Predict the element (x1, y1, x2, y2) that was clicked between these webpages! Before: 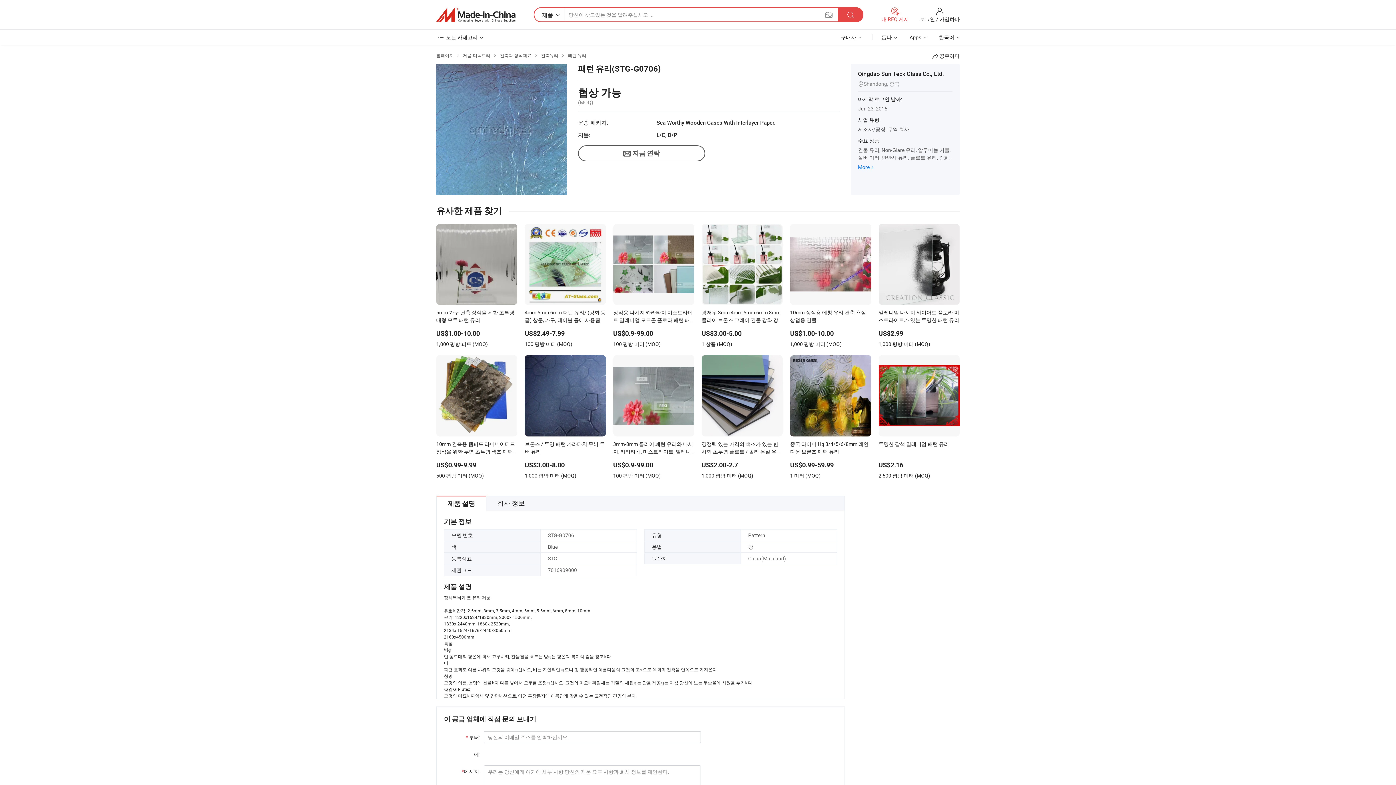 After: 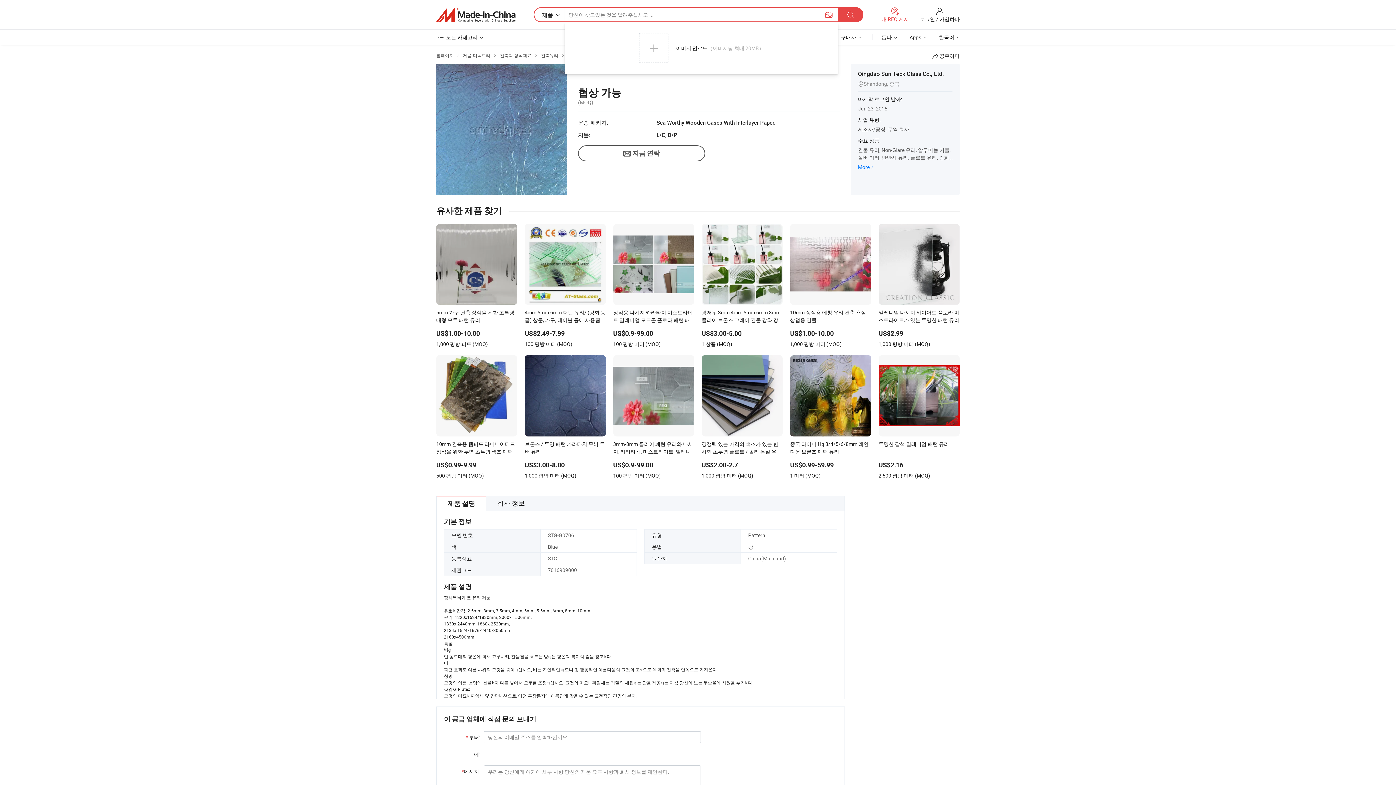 Action: bbox: (825, 11, 832, 18)